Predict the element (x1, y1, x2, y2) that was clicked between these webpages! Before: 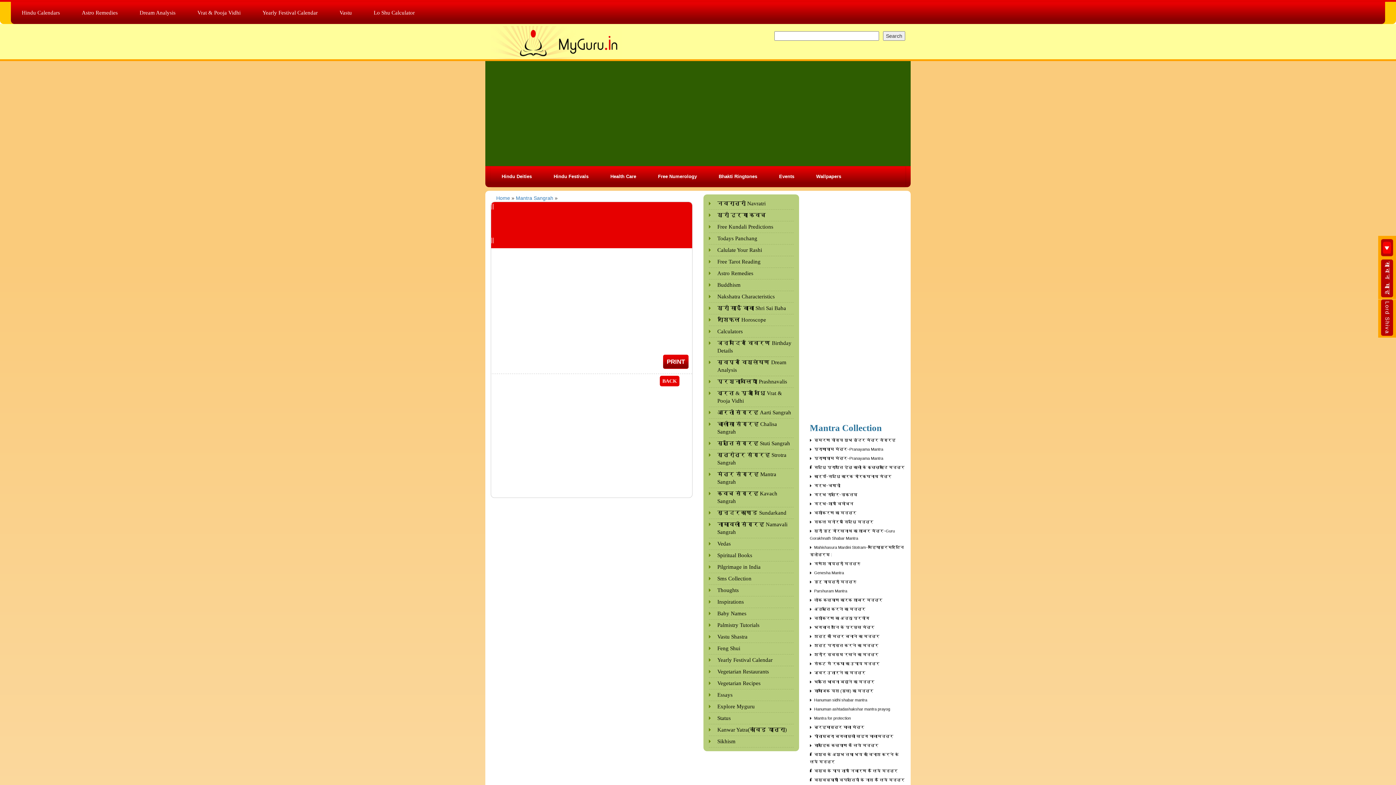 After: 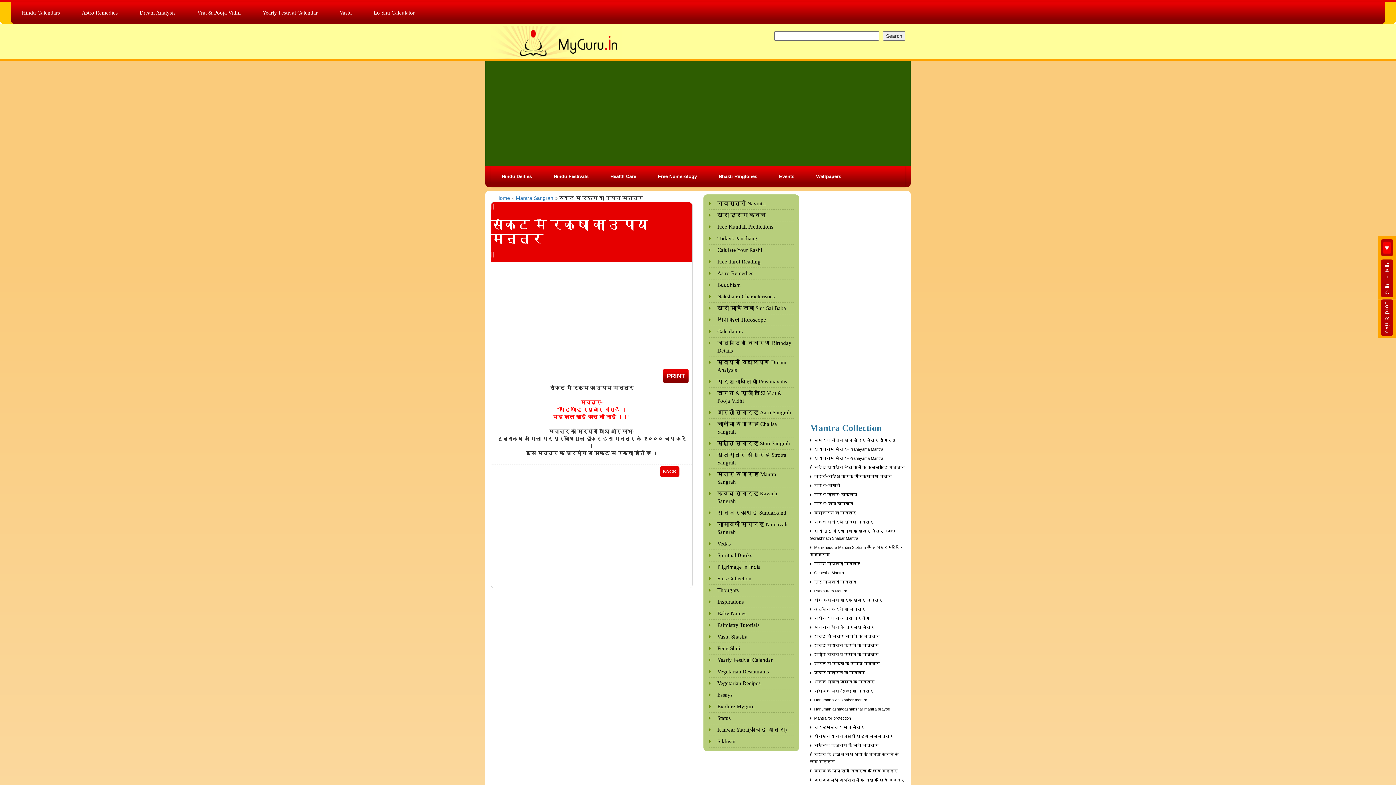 Action: label: संकट में रक्षा का उपाय मन्त्र bbox: (814, 661, 879, 666)